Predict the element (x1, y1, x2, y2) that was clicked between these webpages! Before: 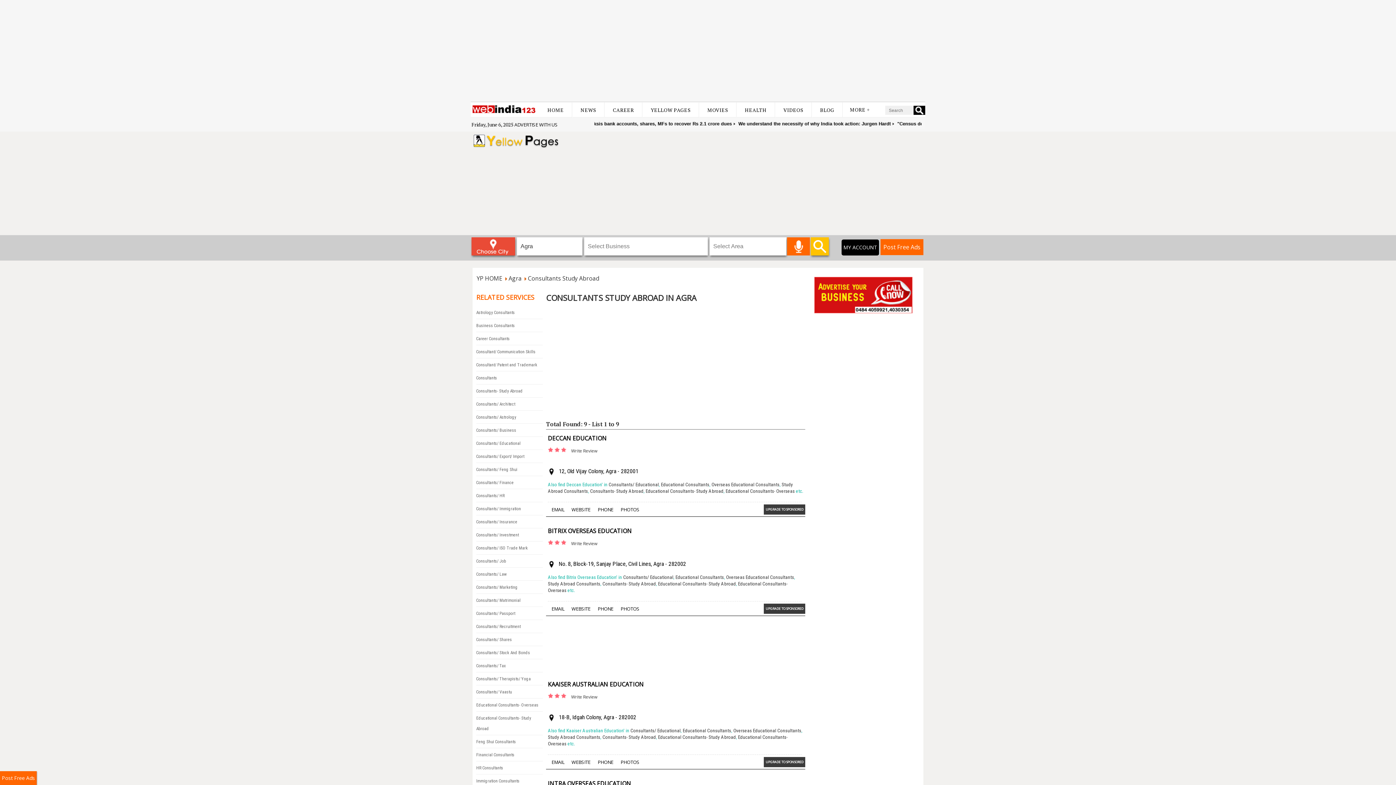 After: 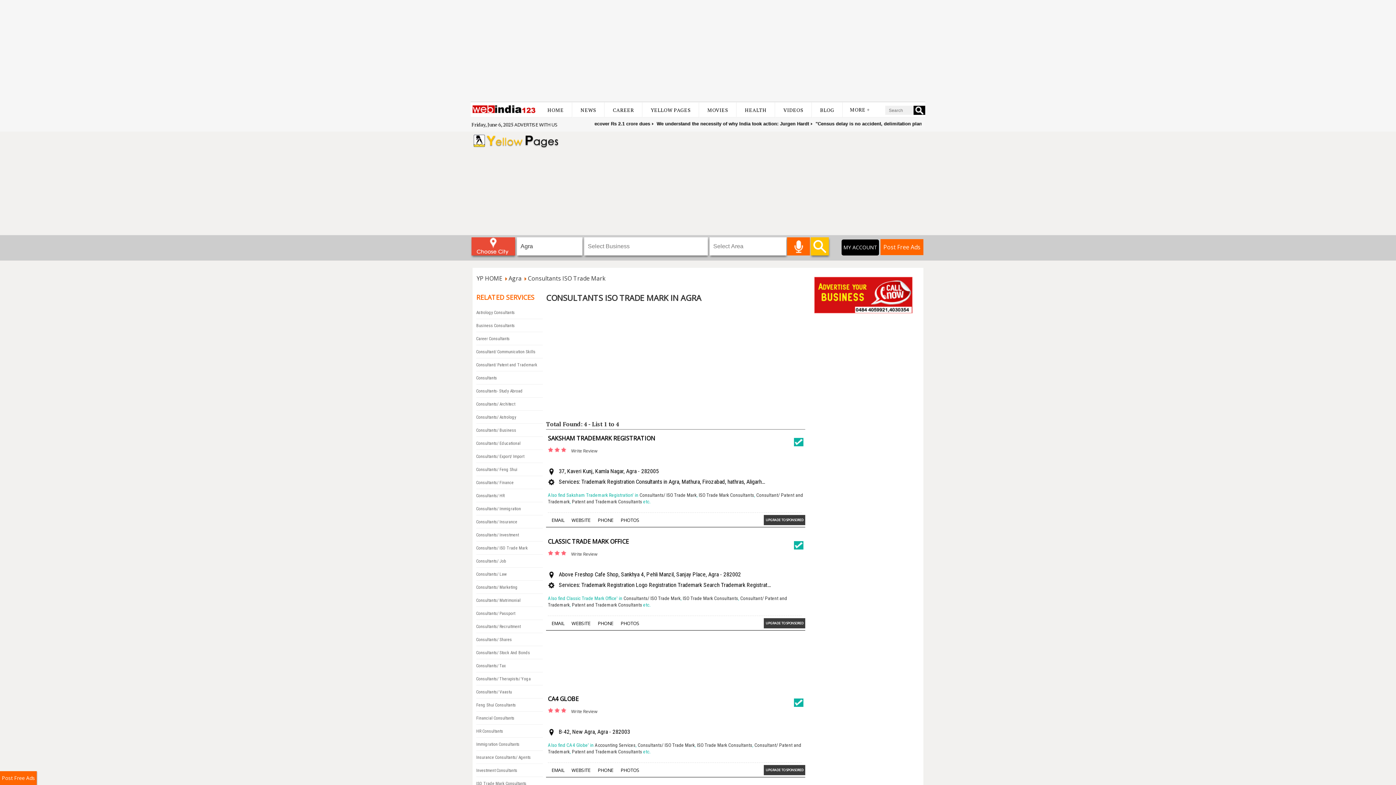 Action: bbox: (476, 545, 528, 550) label: Consultants/ ISO Trade Mark